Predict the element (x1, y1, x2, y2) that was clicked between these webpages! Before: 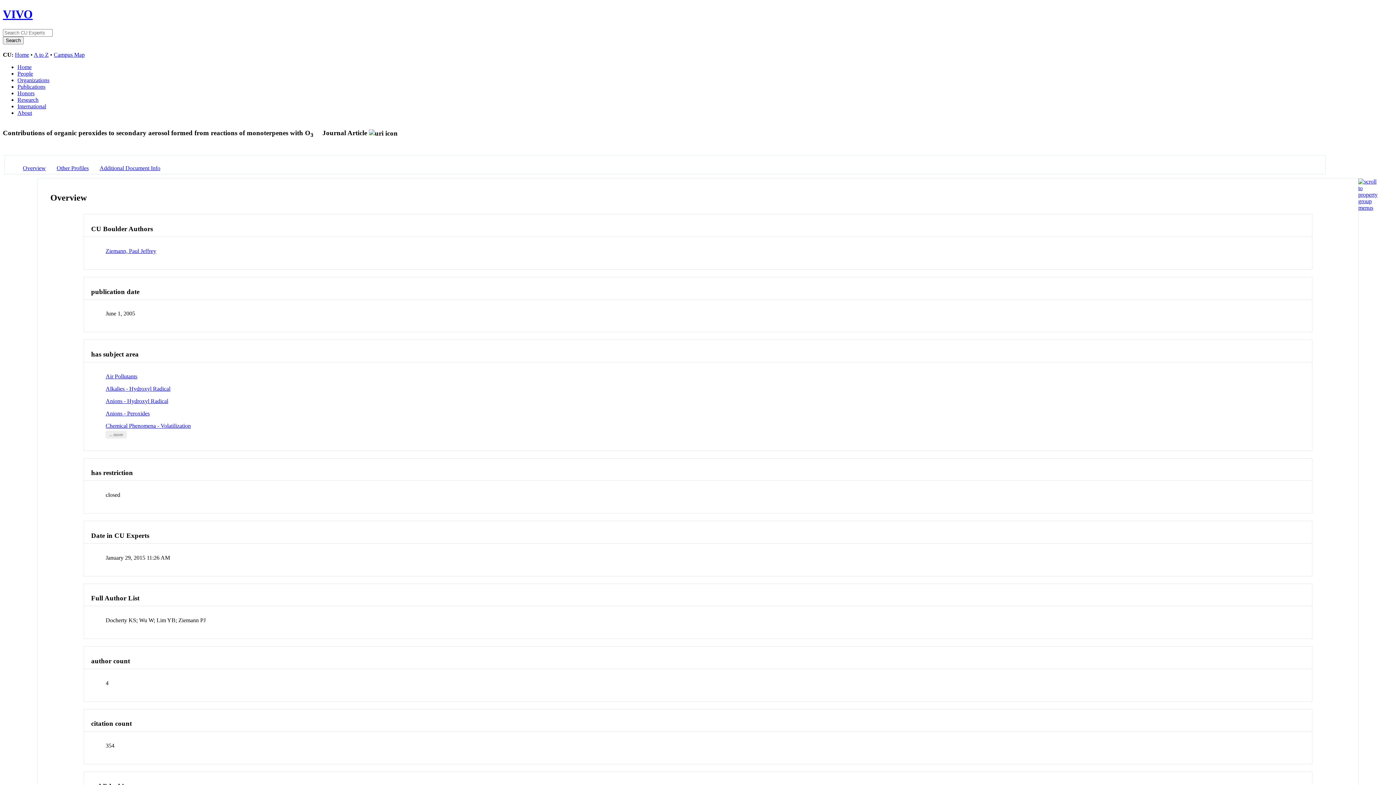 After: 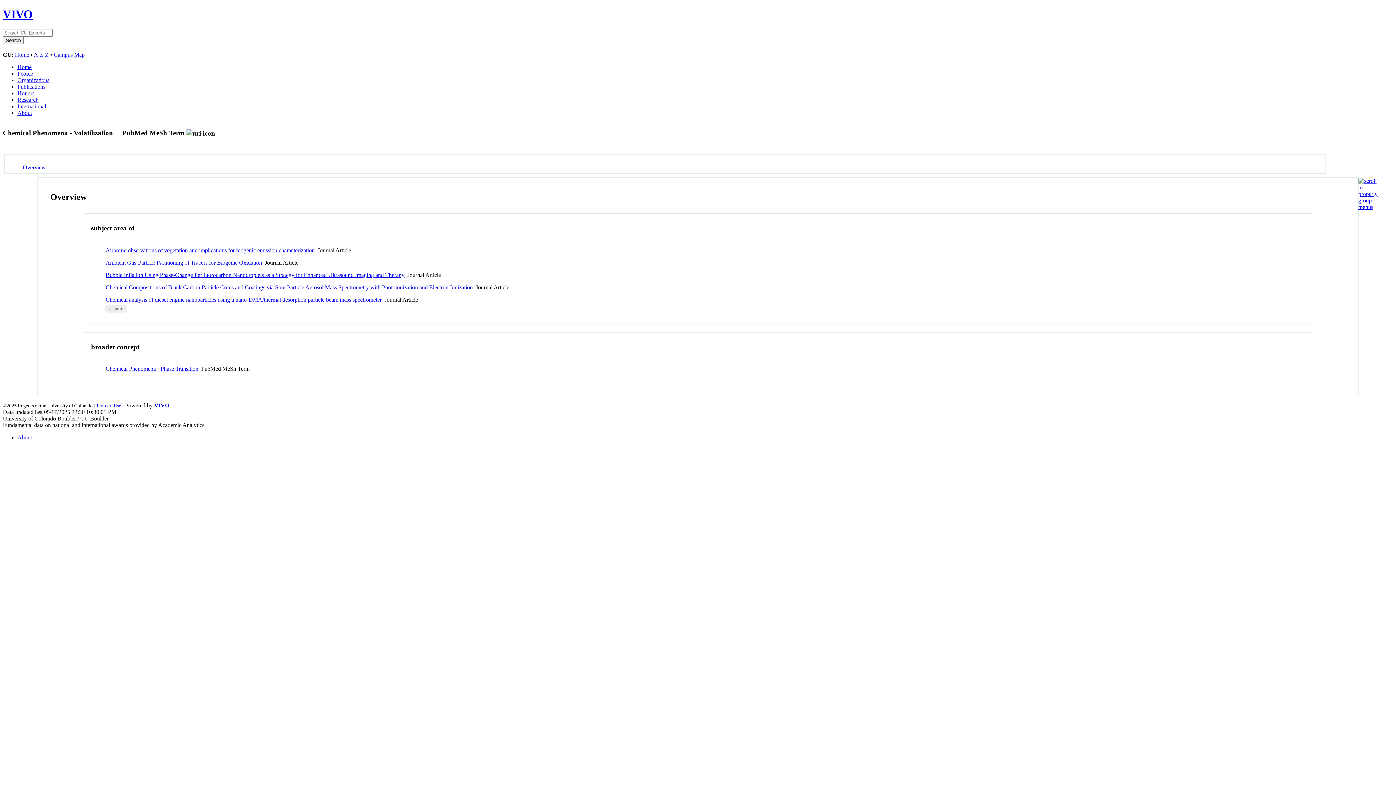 Action: bbox: (105, 422, 190, 429) label: Chemical Phenomena - Volatilization